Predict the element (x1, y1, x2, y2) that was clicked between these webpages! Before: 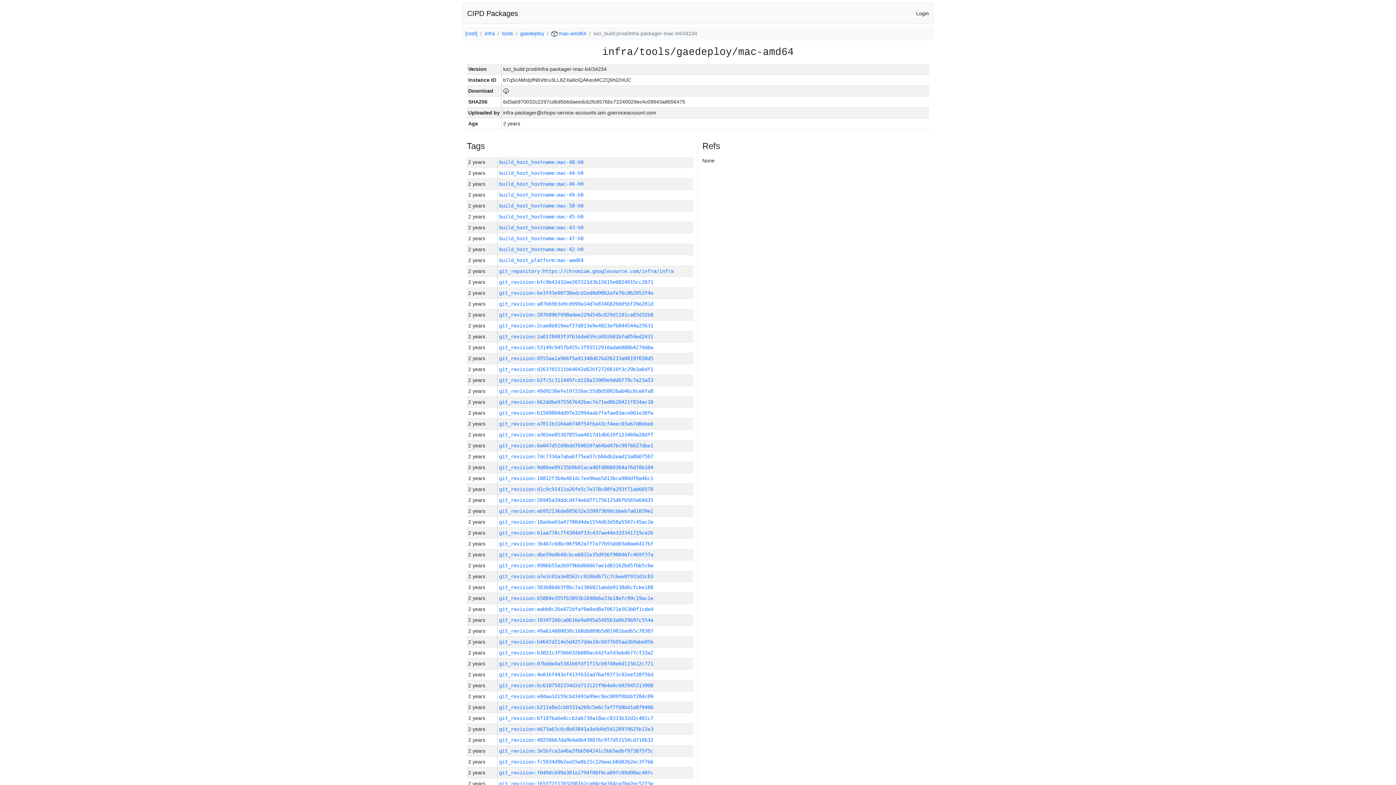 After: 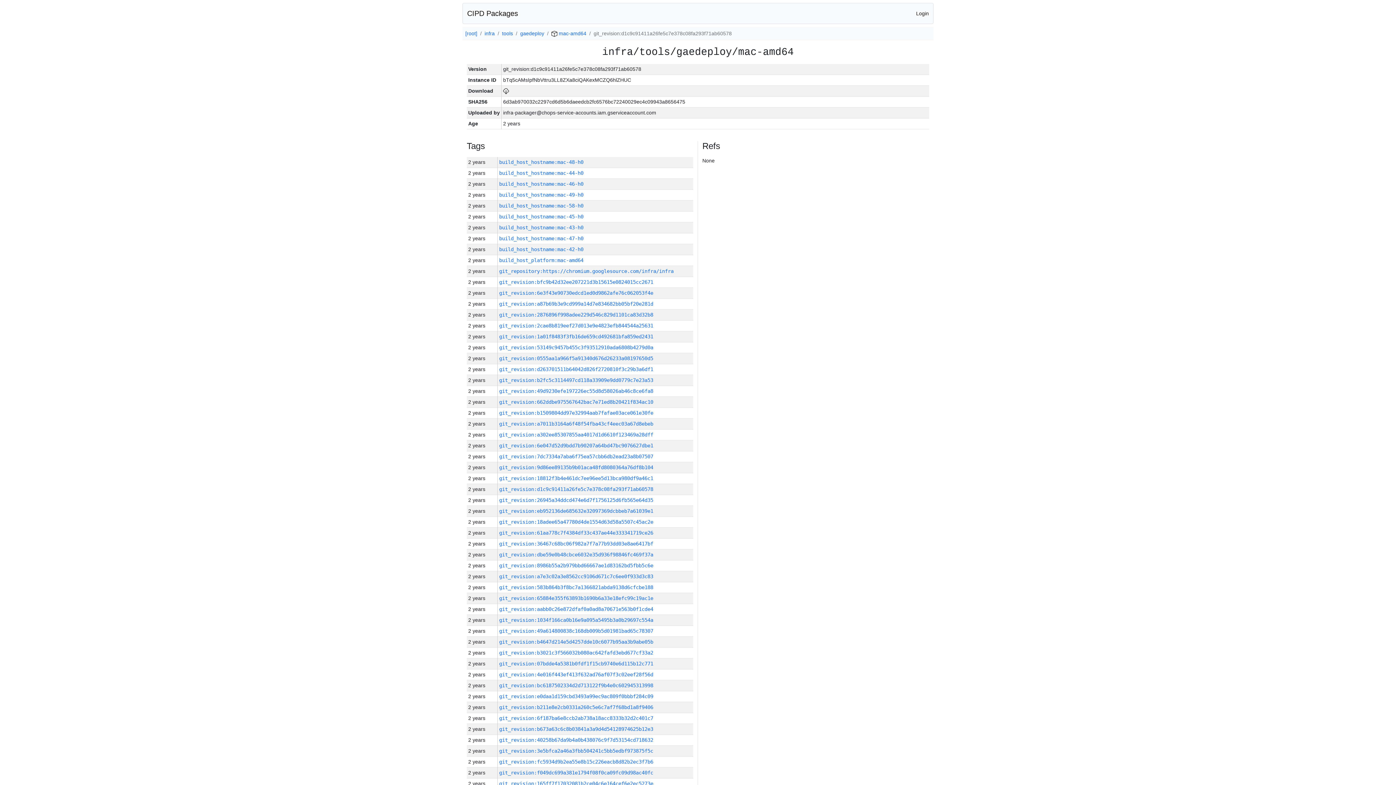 Action: bbox: (499, 486, 653, 492) label: git_revision:d1c9c91411a26fe5c7e378c08fa293f71ab60578